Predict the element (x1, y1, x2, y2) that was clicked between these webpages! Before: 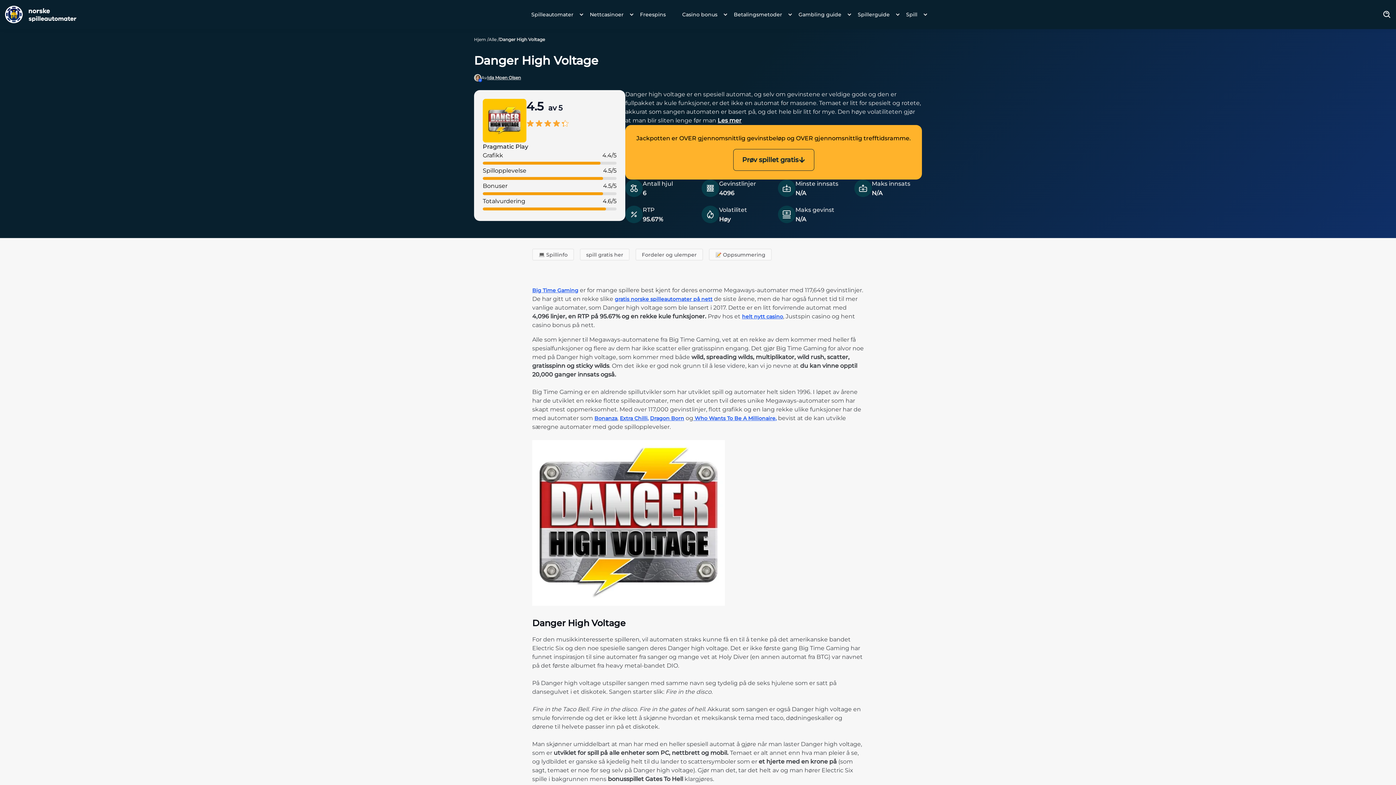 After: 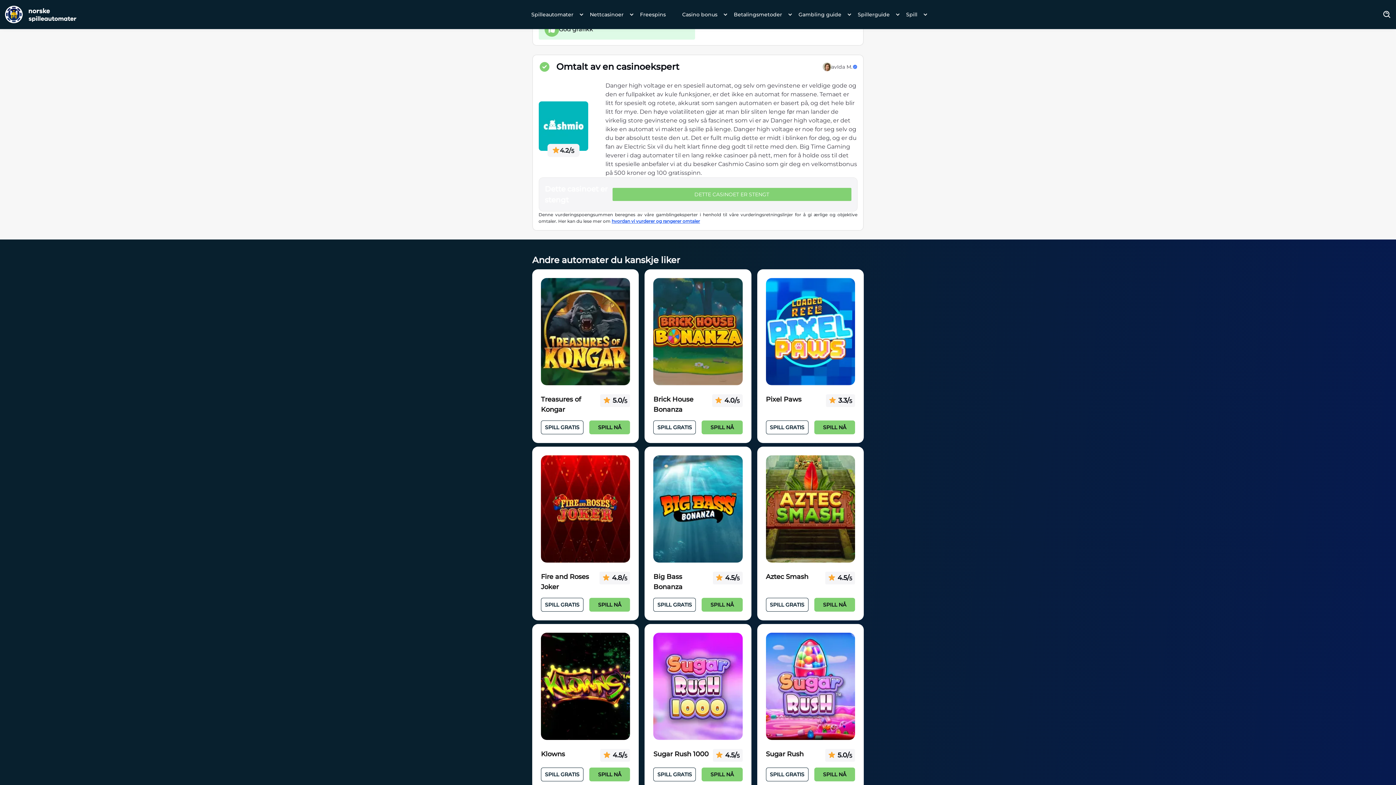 Action: bbox: (709, 248, 772, 260) label: 📝 Oppsummering